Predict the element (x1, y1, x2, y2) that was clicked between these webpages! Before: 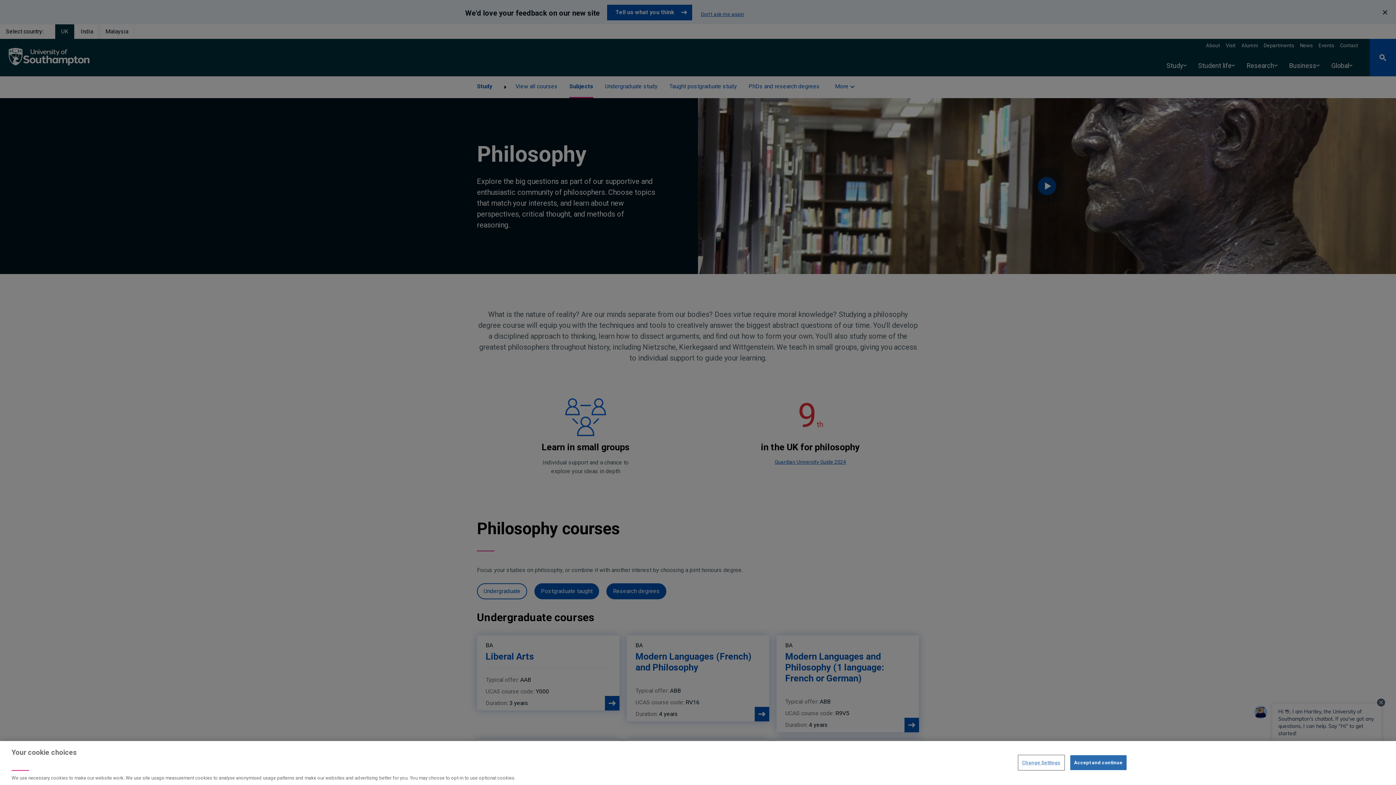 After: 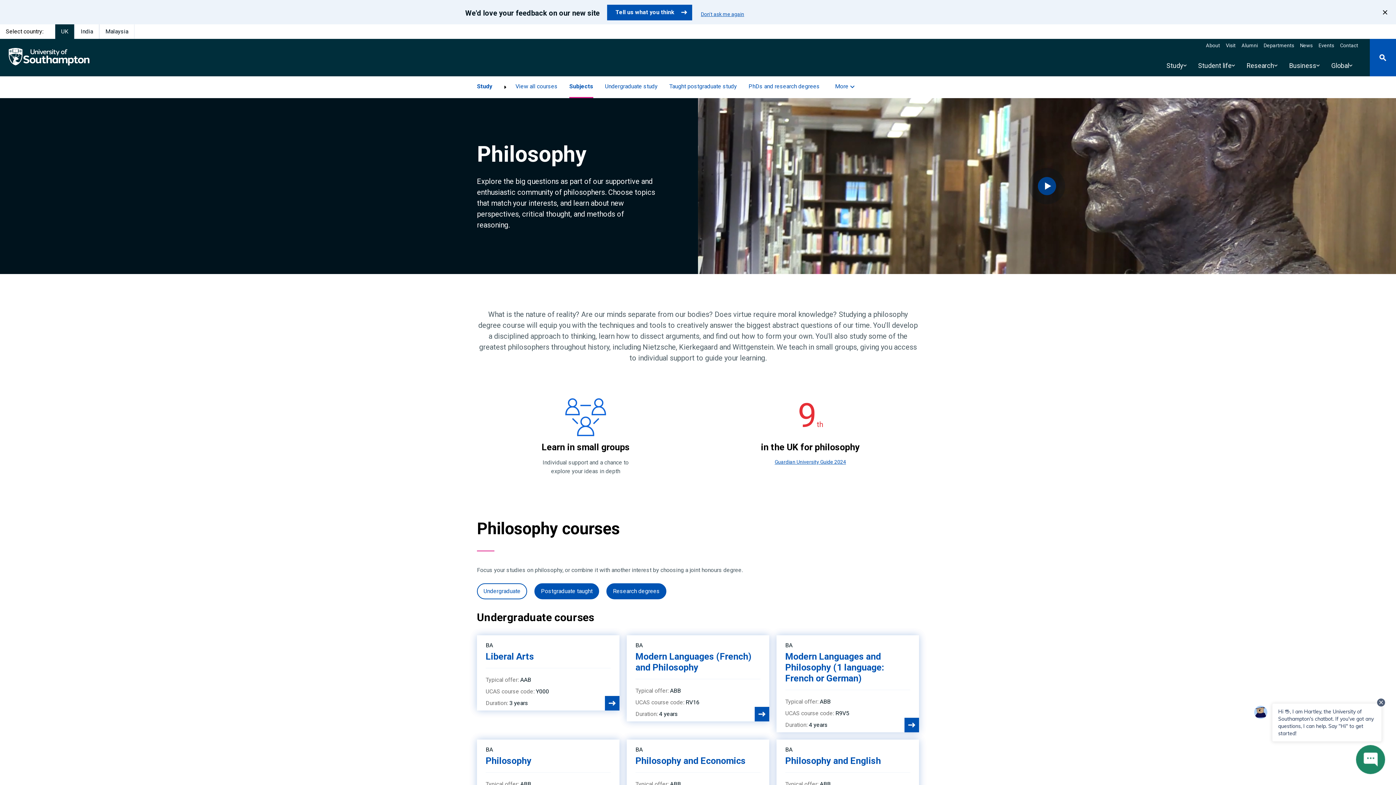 Action: label: Accept and continue bbox: (1070, 755, 1126, 770)